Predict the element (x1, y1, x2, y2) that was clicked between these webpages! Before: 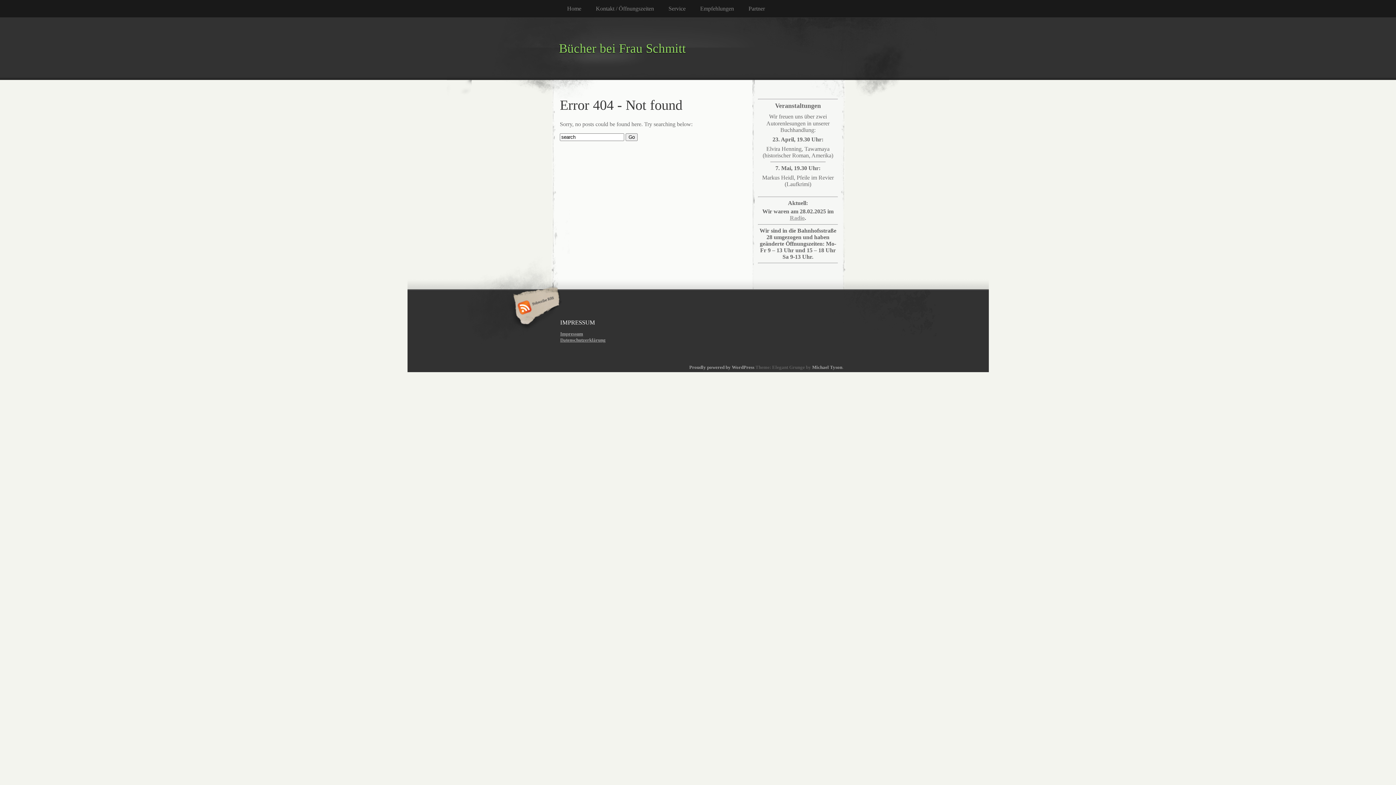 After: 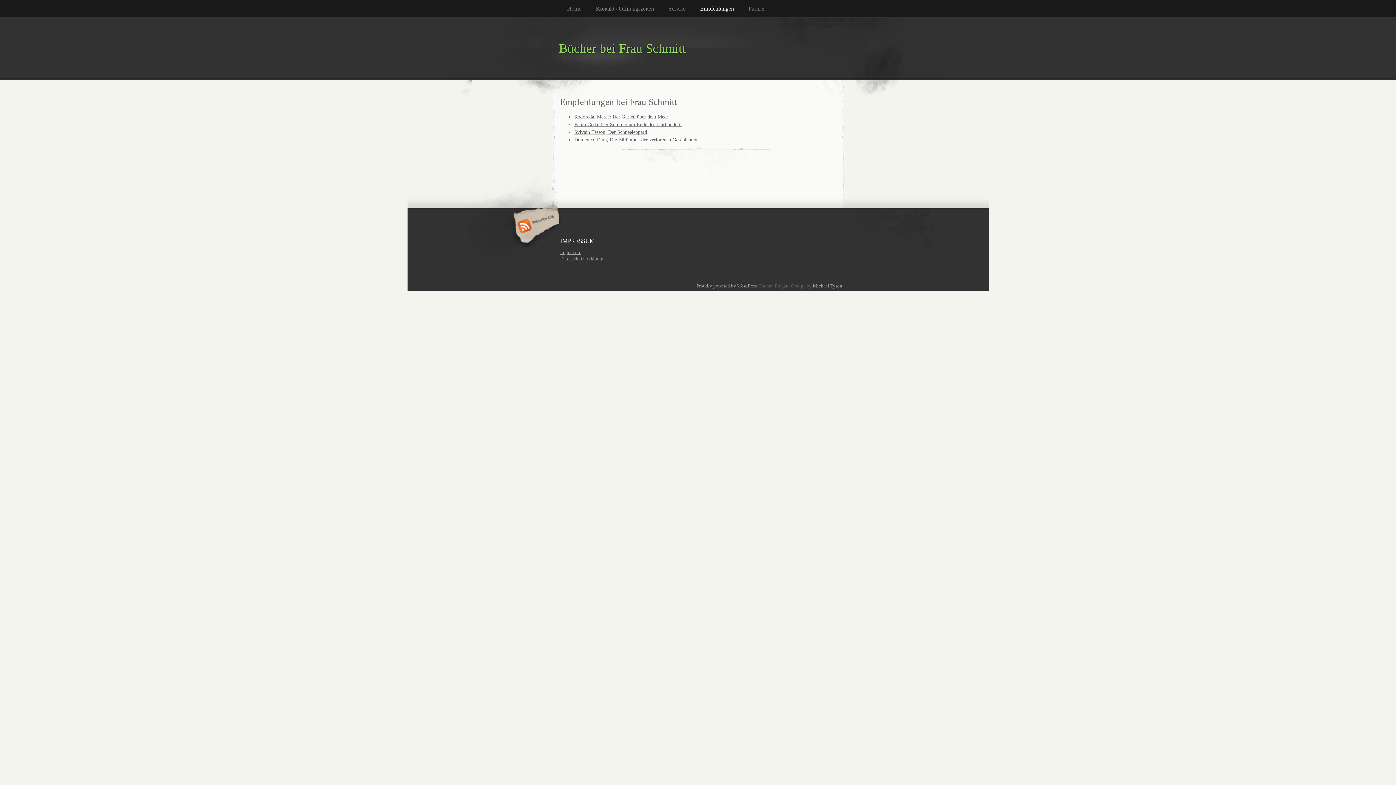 Action: bbox: (700, 0, 748, 17) label: Empfehlungen